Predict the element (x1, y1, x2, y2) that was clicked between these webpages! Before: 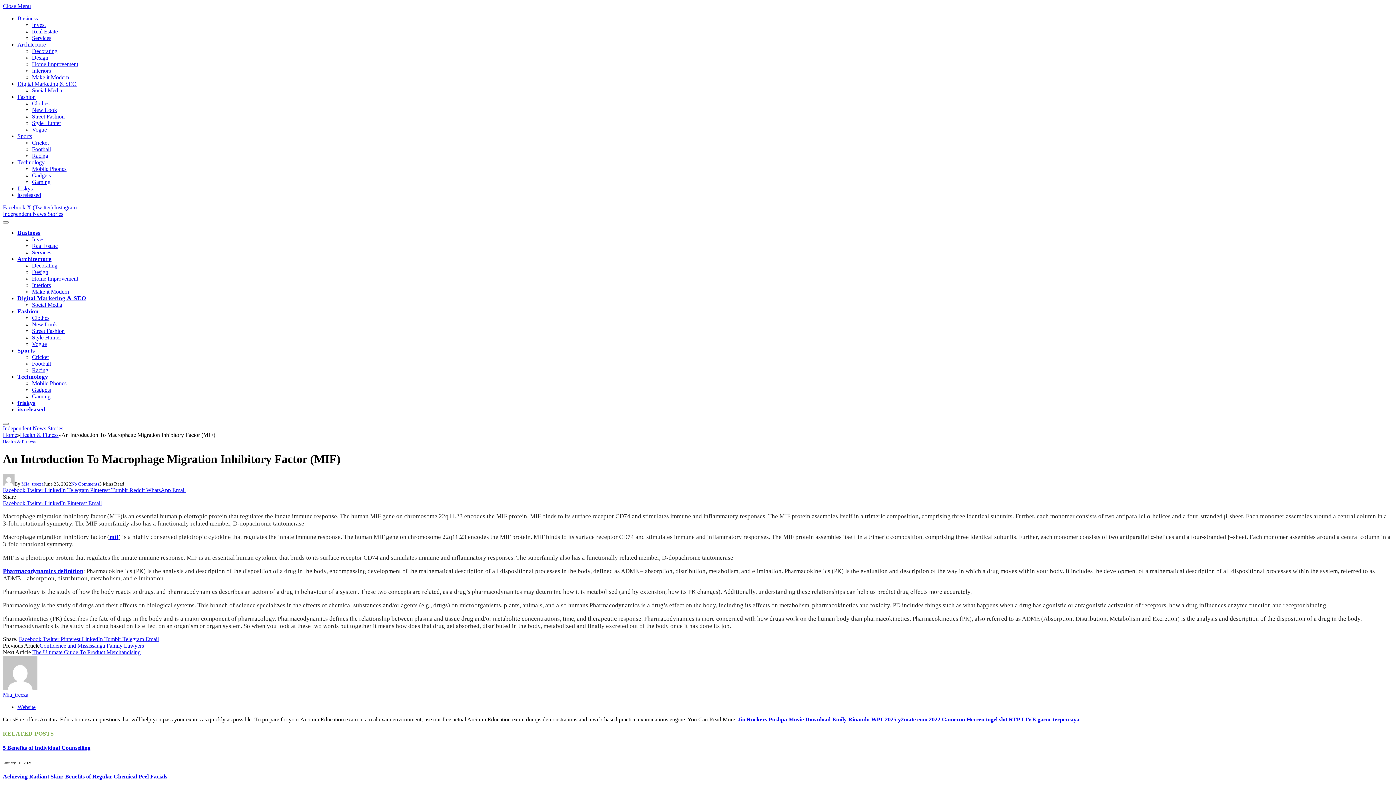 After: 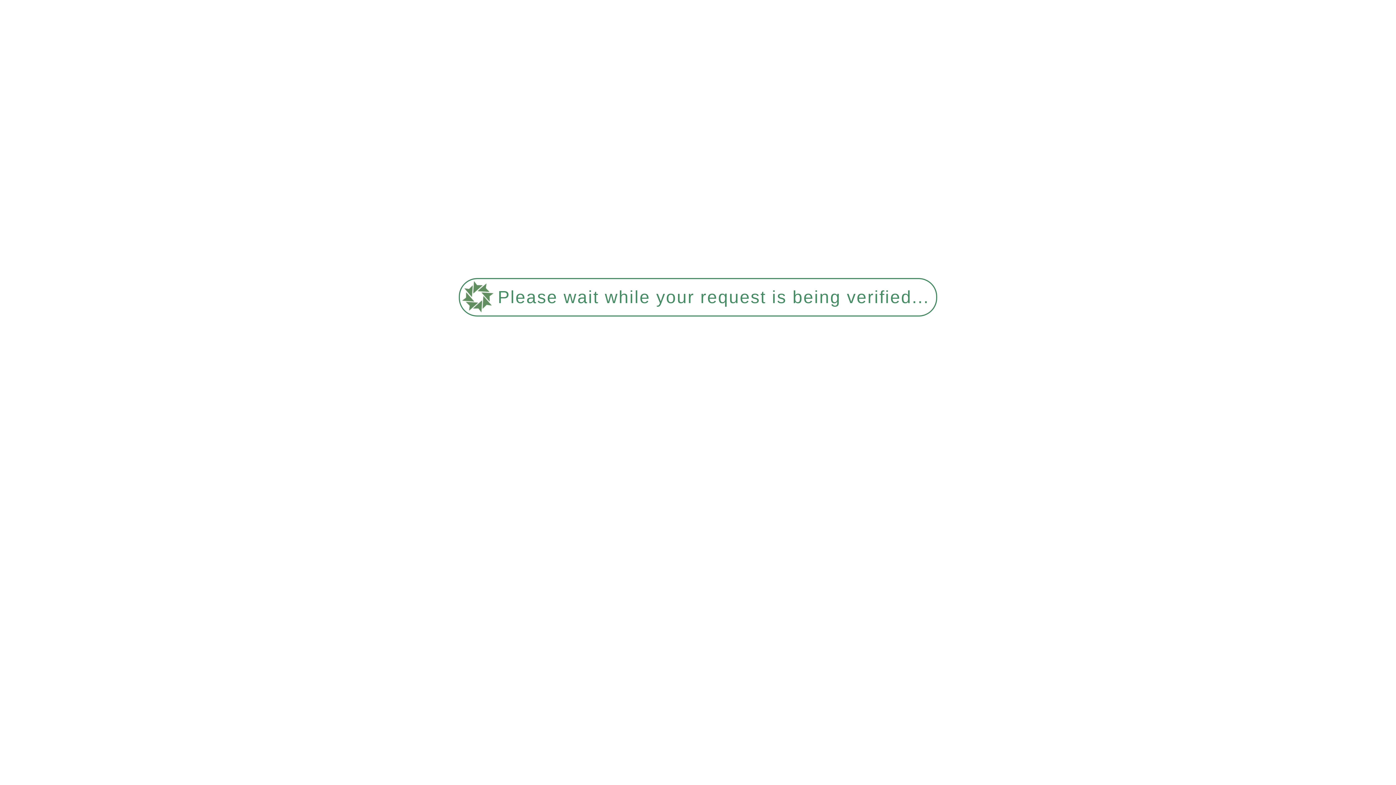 Action: bbox: (17, 80, 76, 86) label: Digital Marketing & SEO